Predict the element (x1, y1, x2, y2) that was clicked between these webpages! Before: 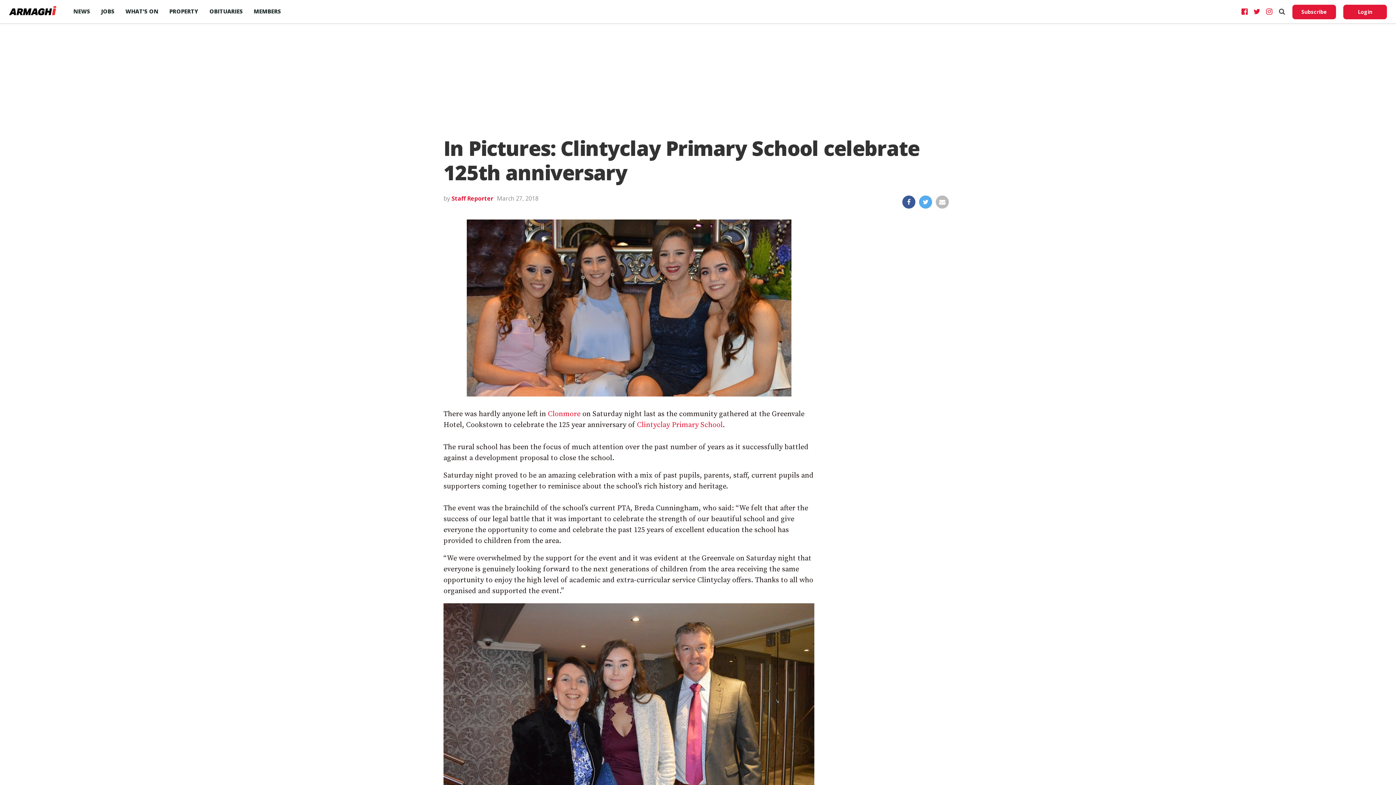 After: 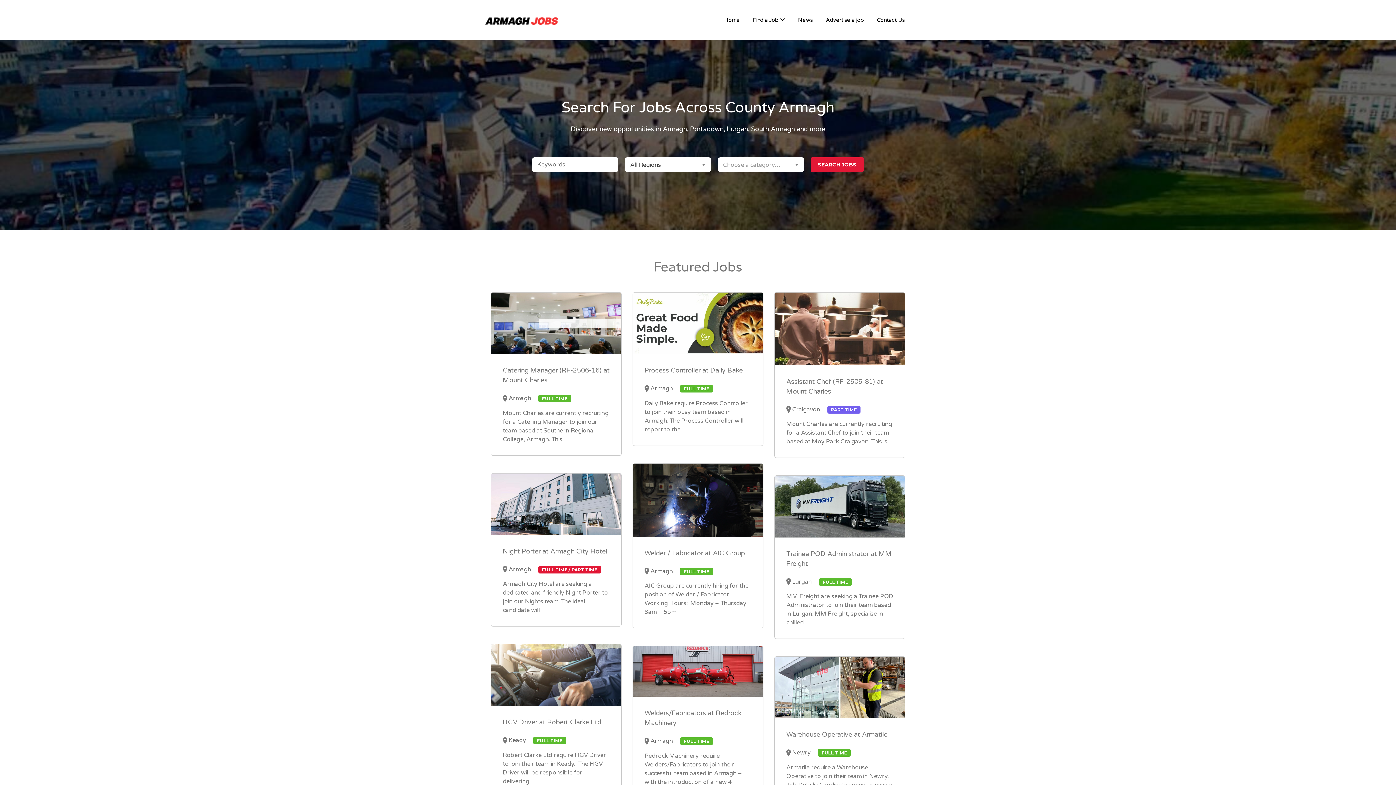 Action: bbox: (95, 0, 120, 22) label: JOBS